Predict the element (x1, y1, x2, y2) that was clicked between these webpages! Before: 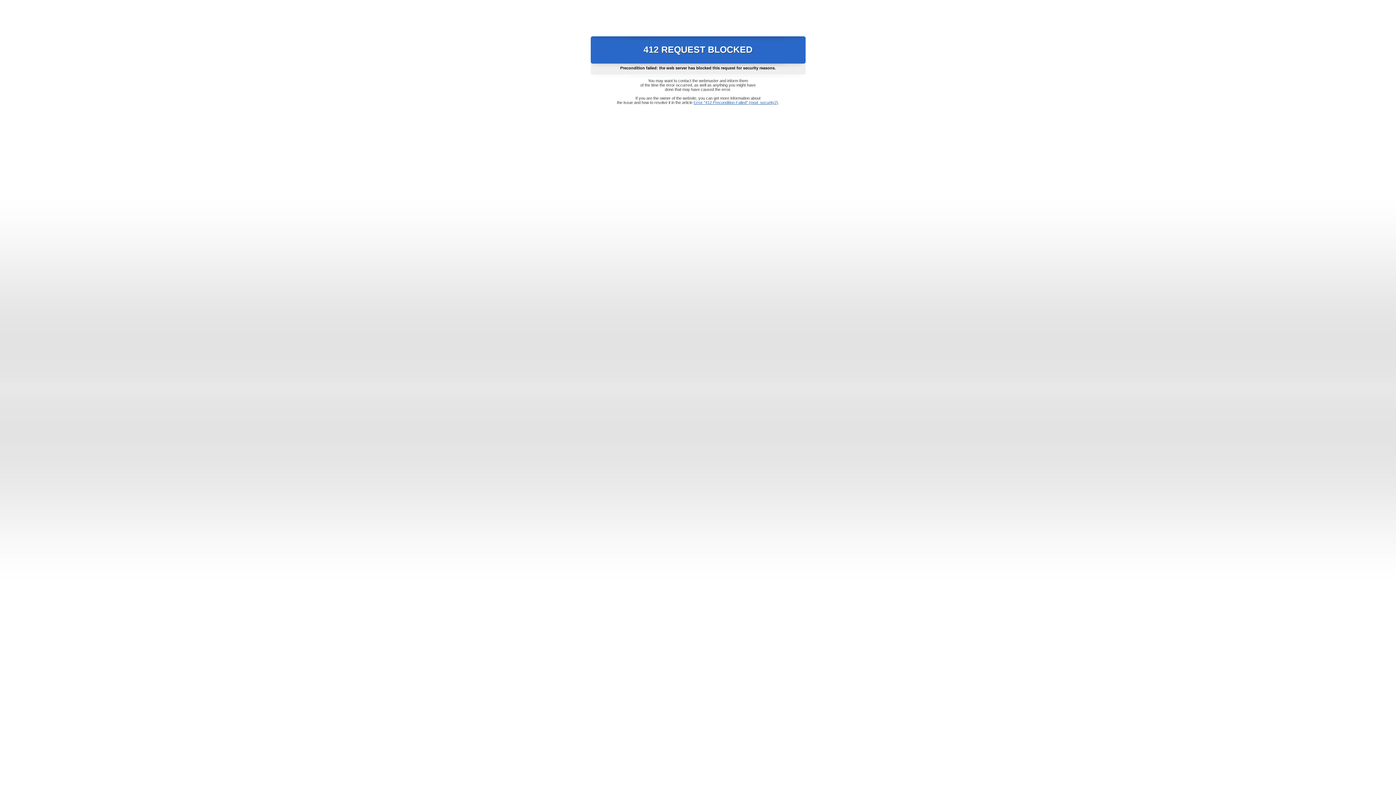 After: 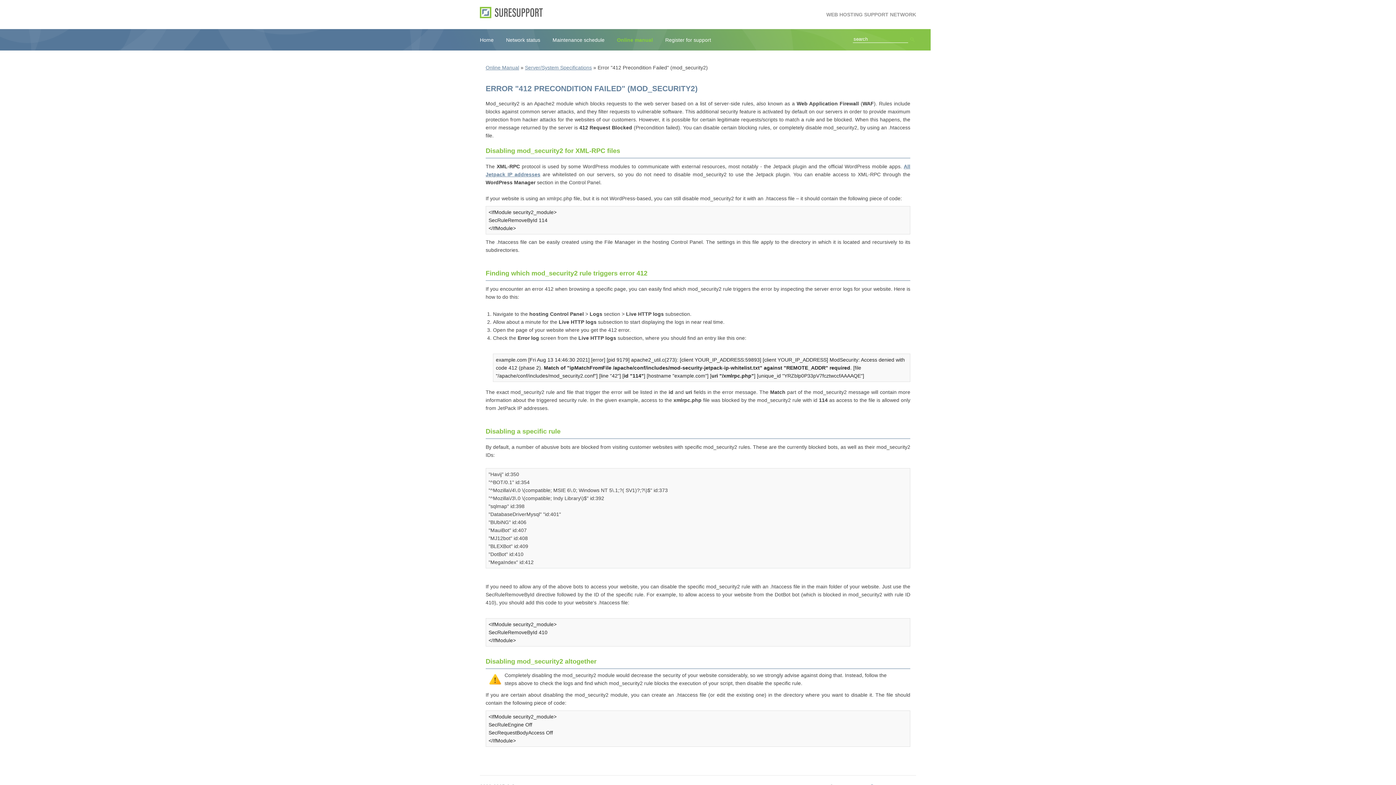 Action: bbox: (693, 100, 778, 104) label: Error "412 Precondition Failed" (mod_security2)